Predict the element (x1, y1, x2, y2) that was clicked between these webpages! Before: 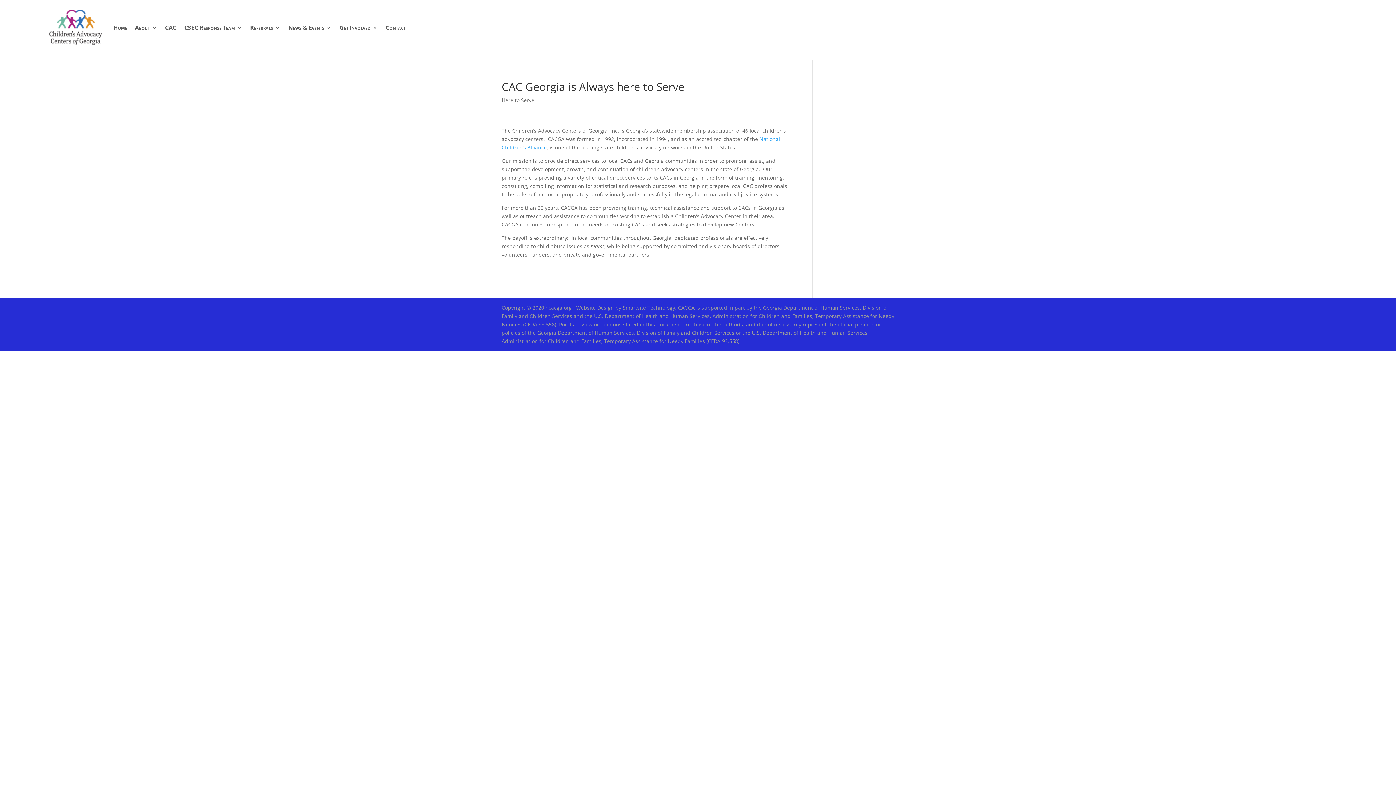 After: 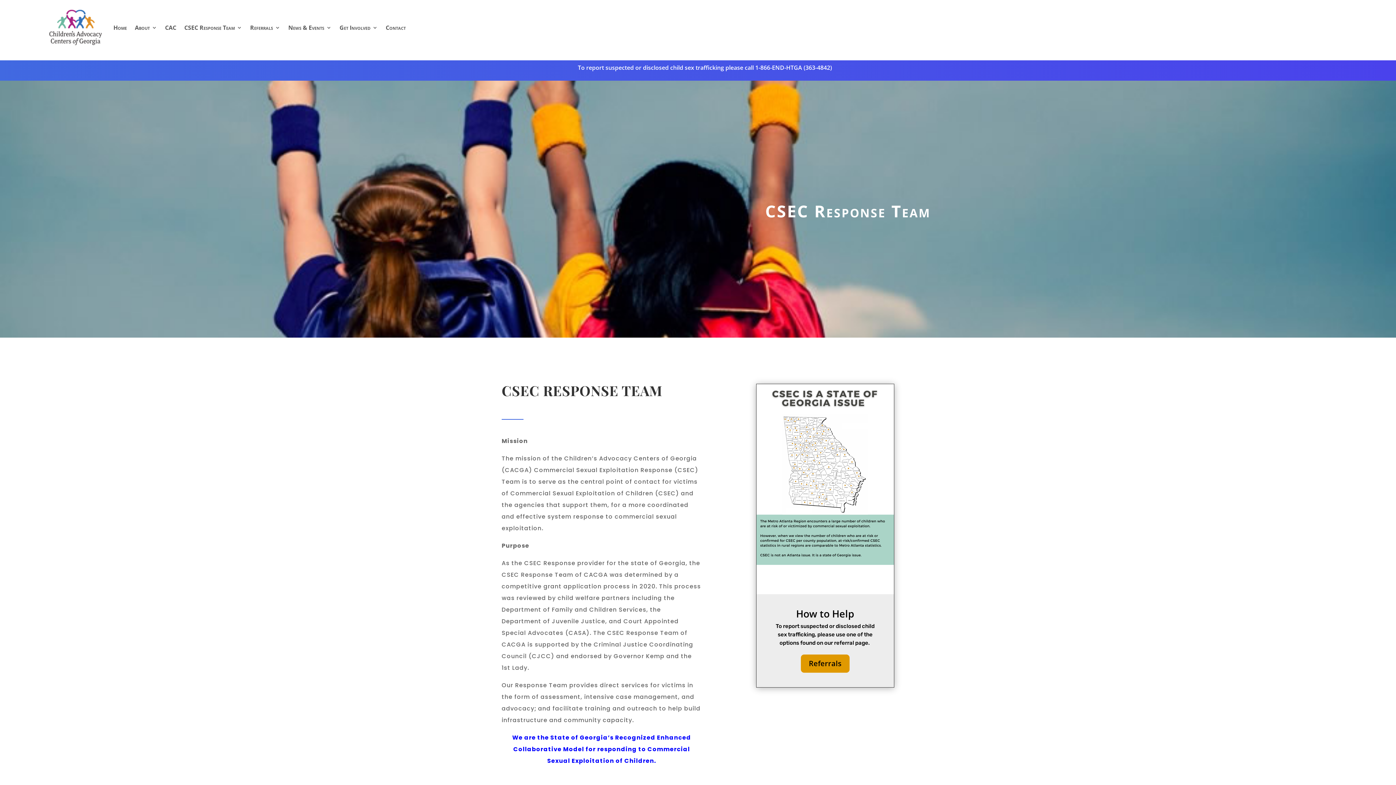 Action: bbox: (184, 9, 242, 45) label: CSEC Response Team